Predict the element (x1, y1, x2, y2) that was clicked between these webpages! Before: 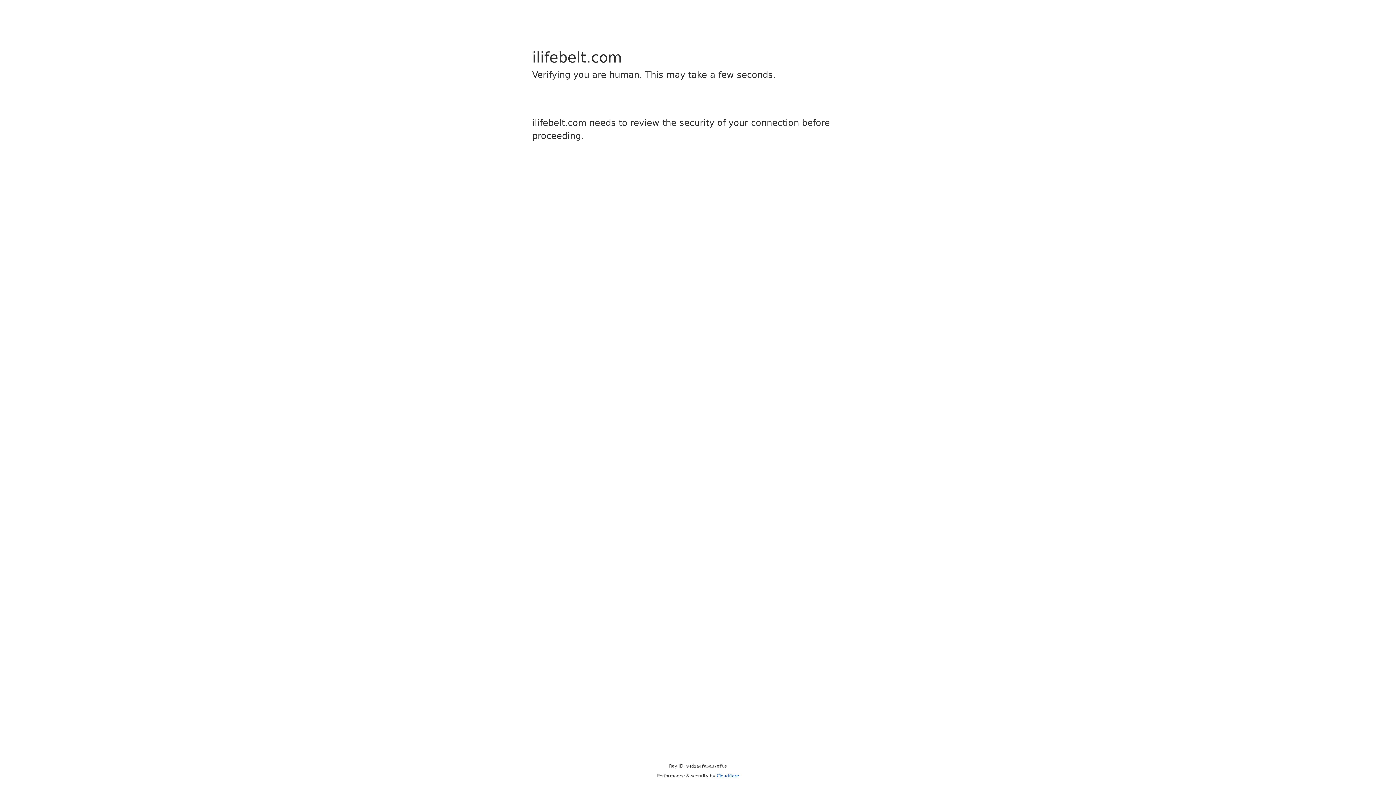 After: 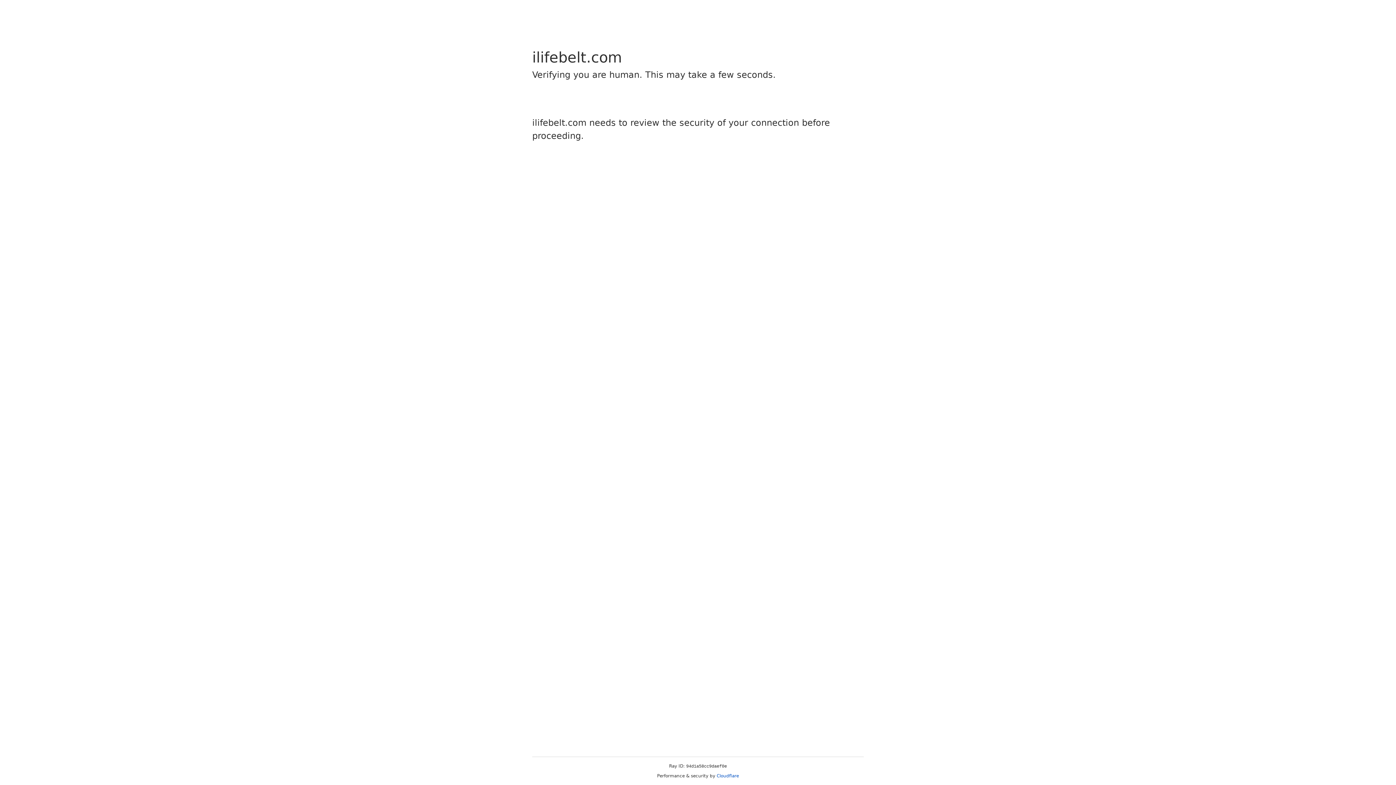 Action: bbox: (716, 773, 739, 778) label: Cloudflare